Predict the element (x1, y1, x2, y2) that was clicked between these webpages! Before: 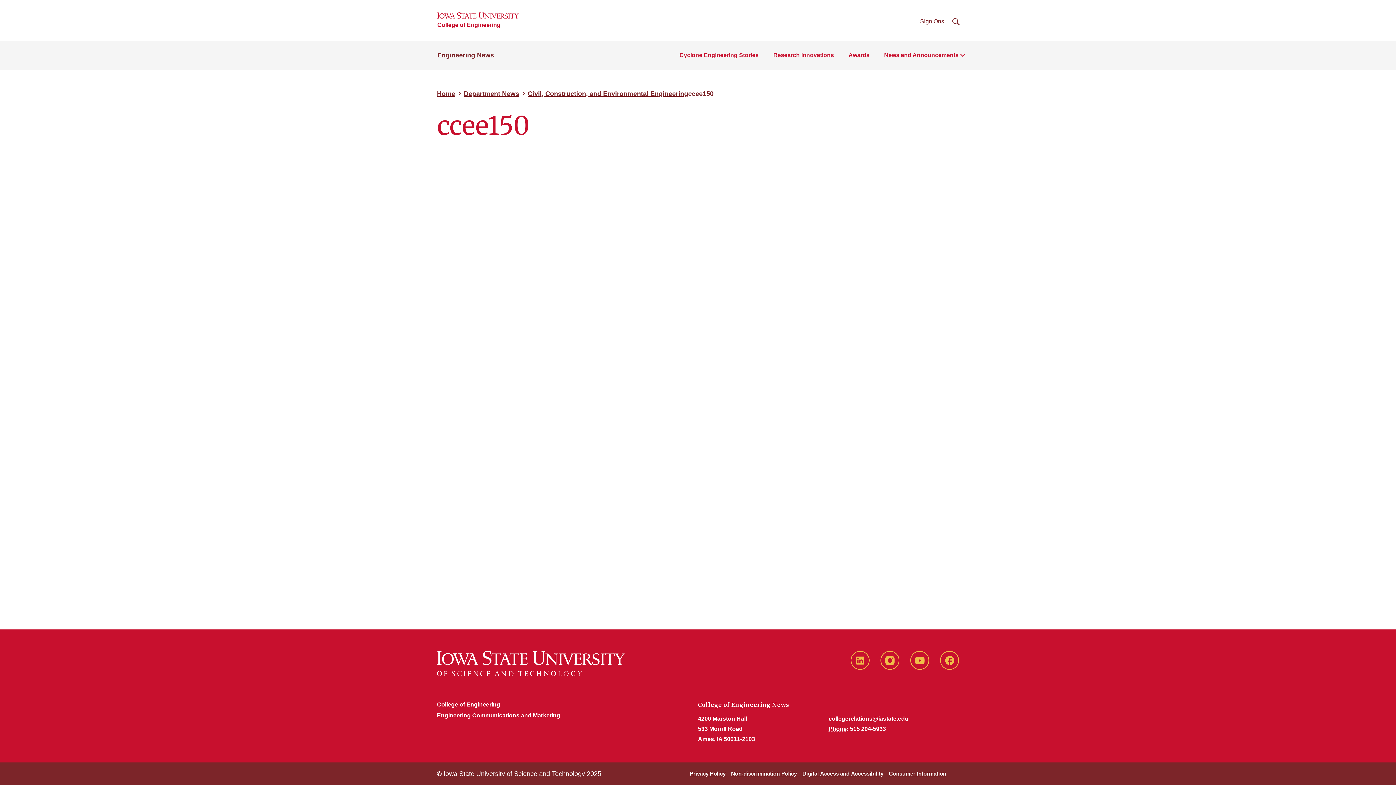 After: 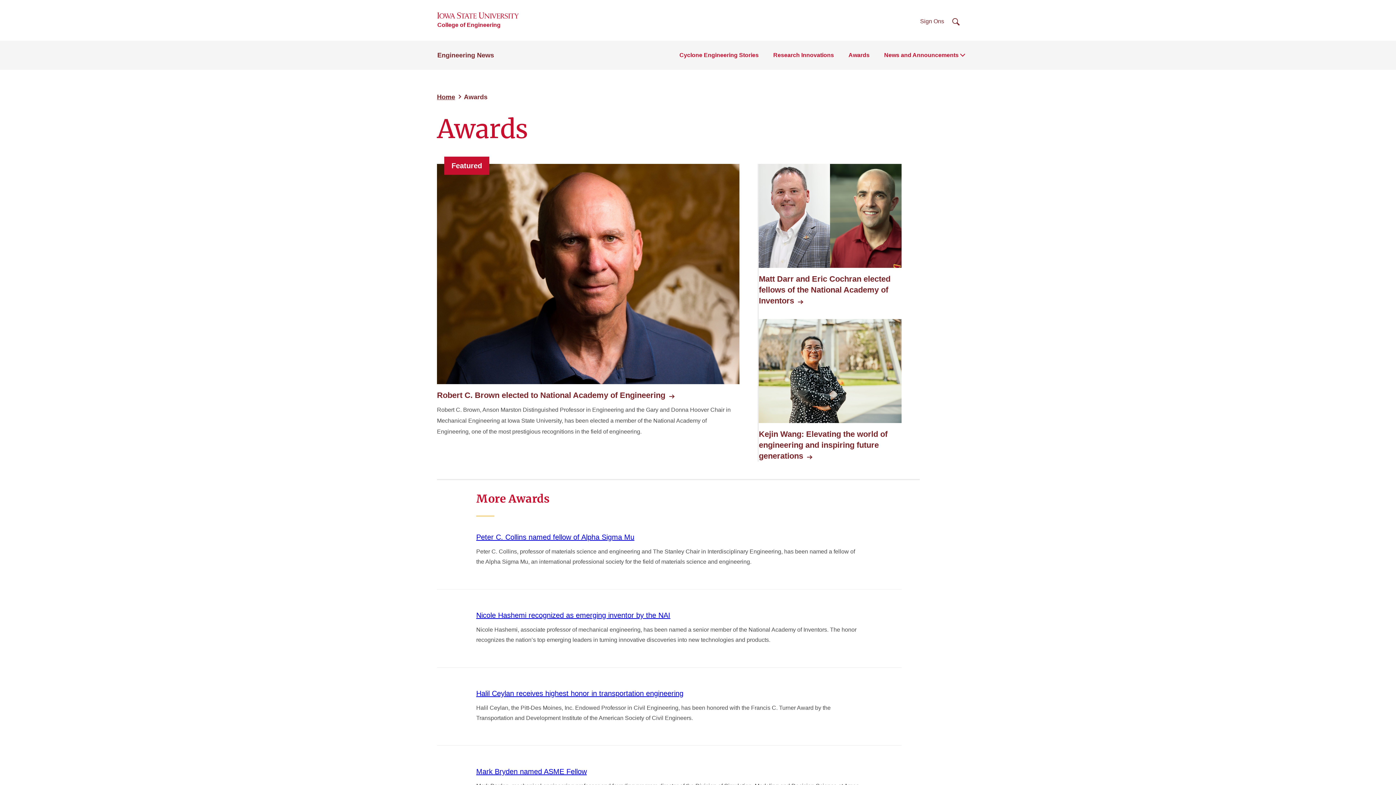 Action: label: Awards bbox: (848, 50, 869, 60)